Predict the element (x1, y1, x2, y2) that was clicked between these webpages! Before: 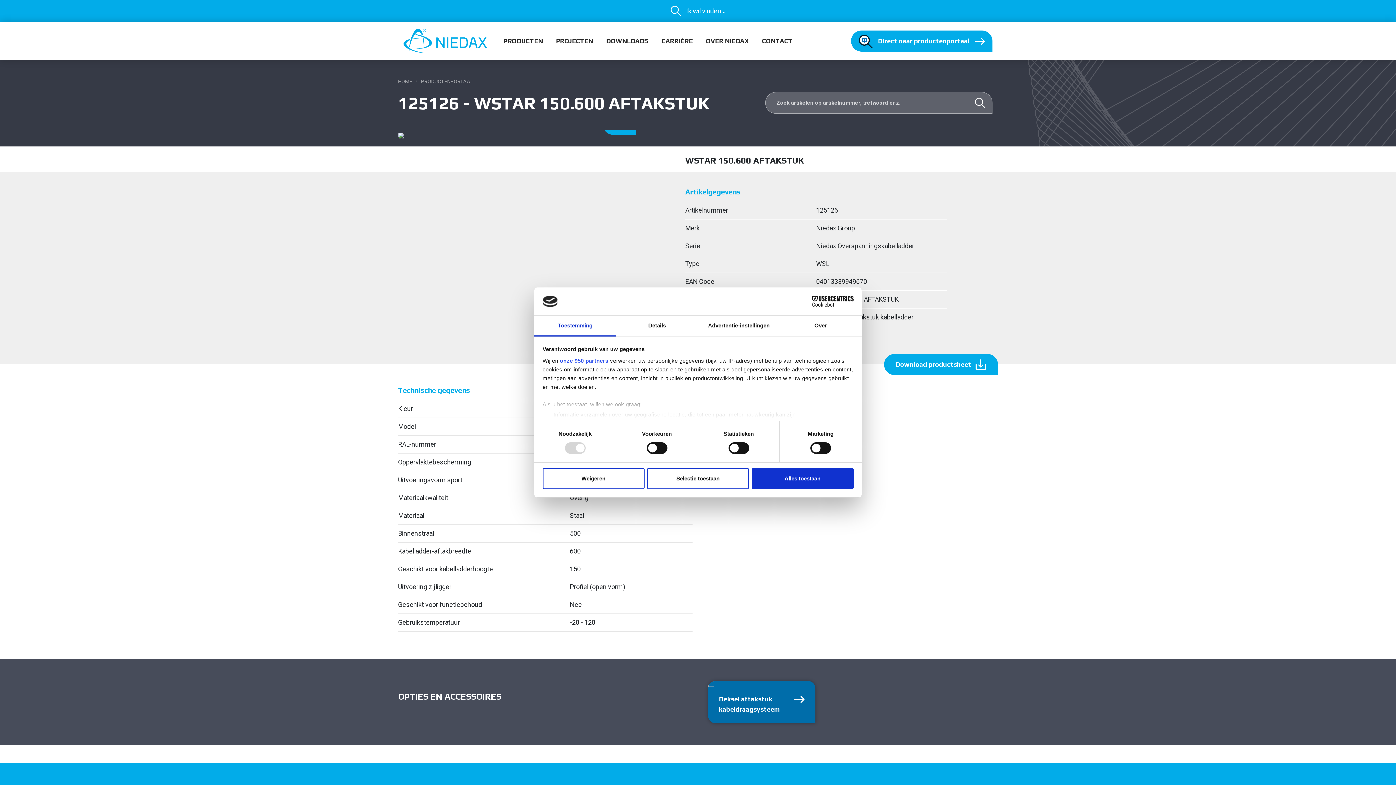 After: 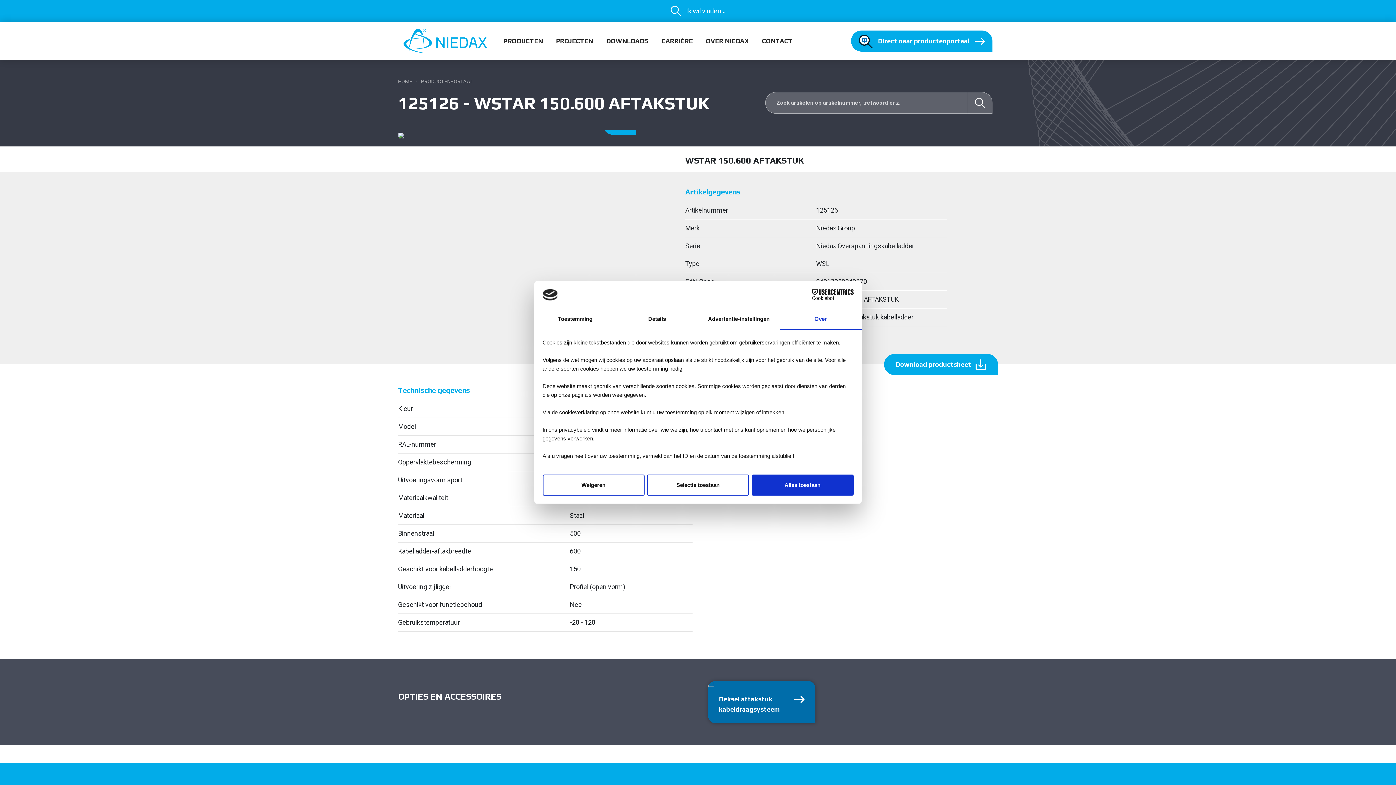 Action: label: Over bbox: (780, 315, 861, 336)